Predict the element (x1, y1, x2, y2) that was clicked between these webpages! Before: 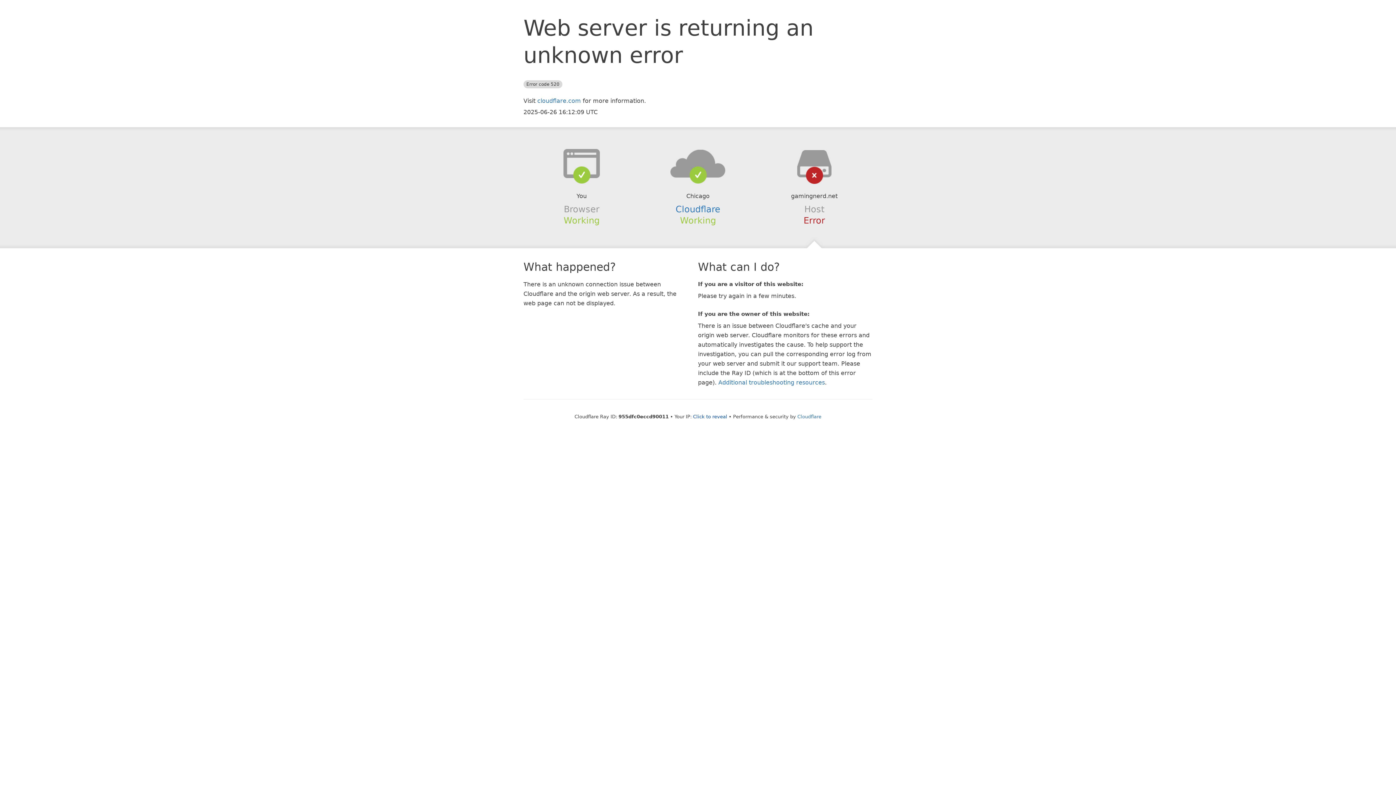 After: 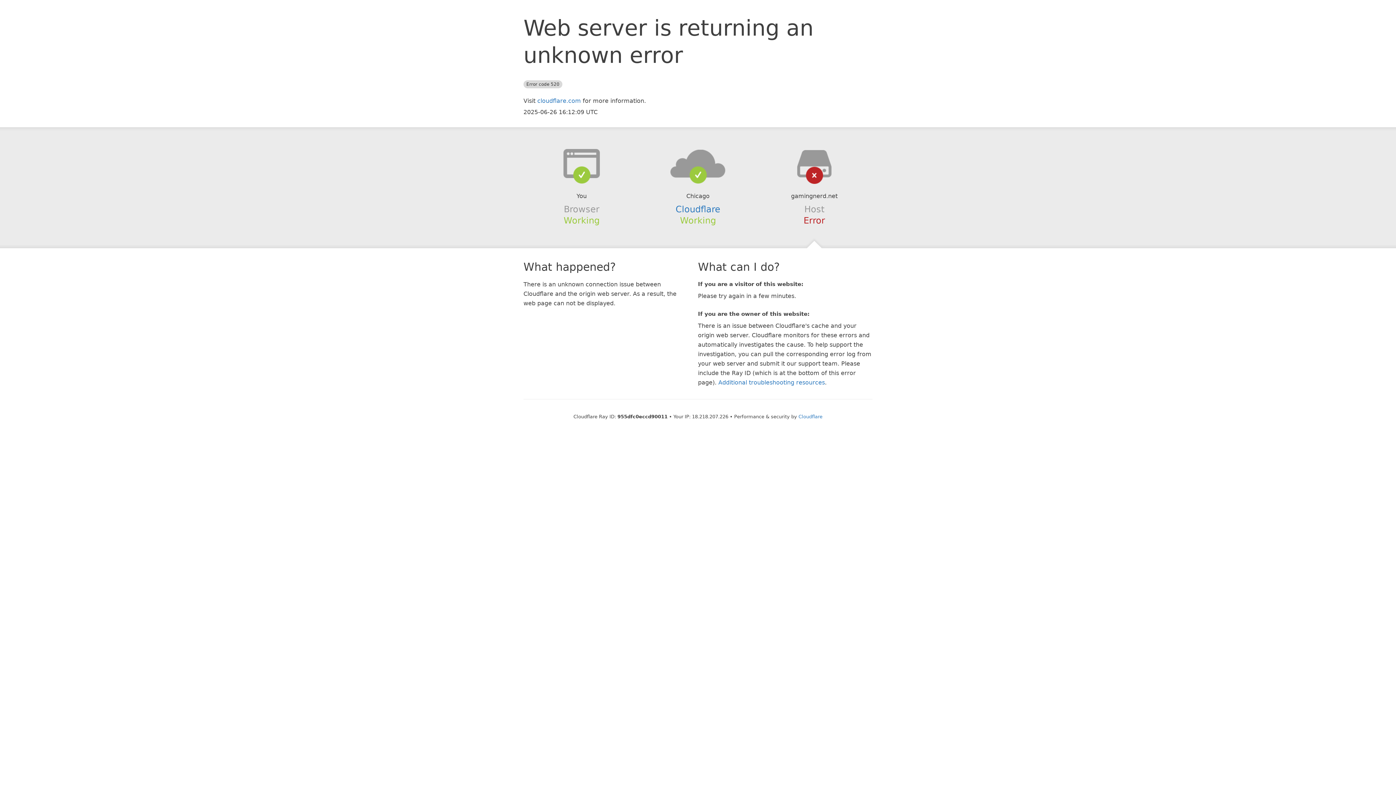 Action: label: Click to reveal bbox: (693, 414, 727, 419)